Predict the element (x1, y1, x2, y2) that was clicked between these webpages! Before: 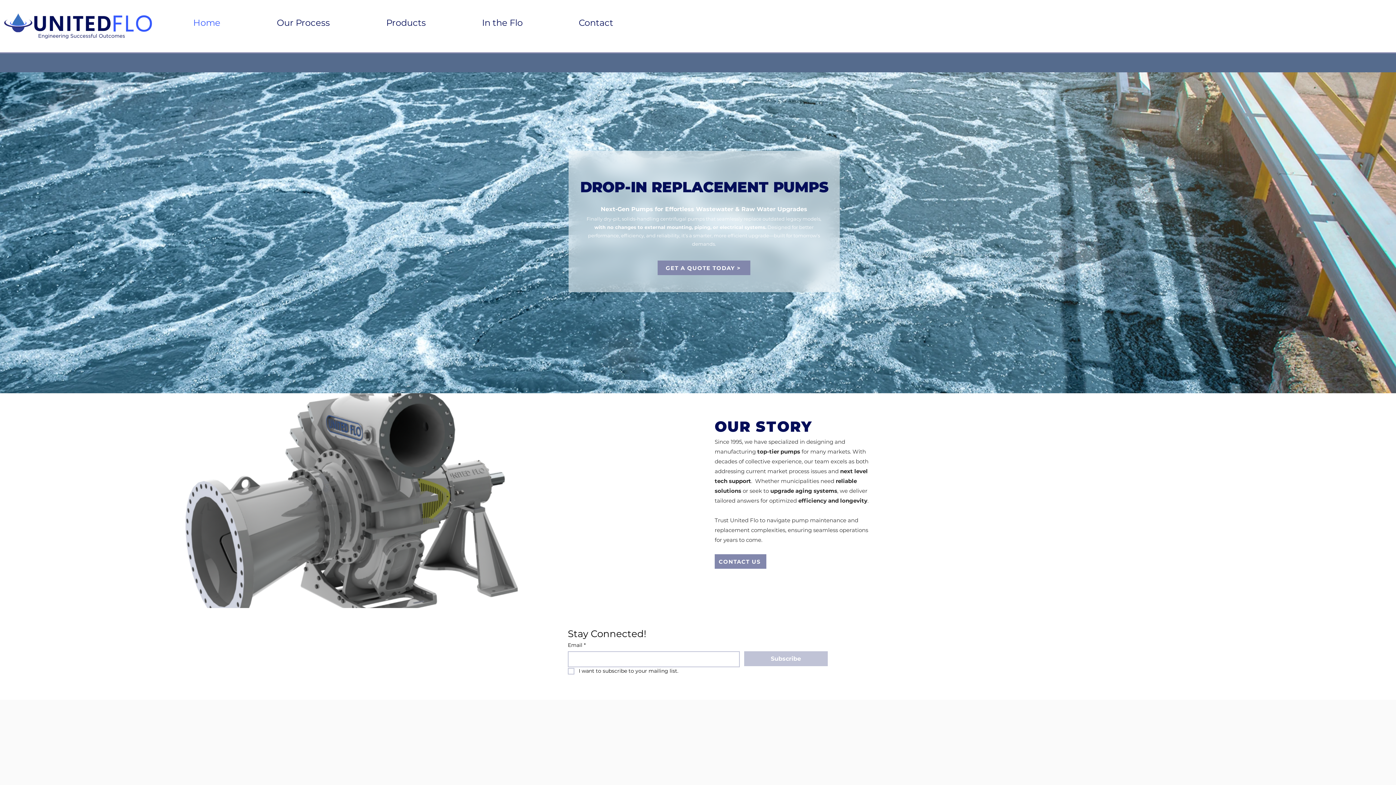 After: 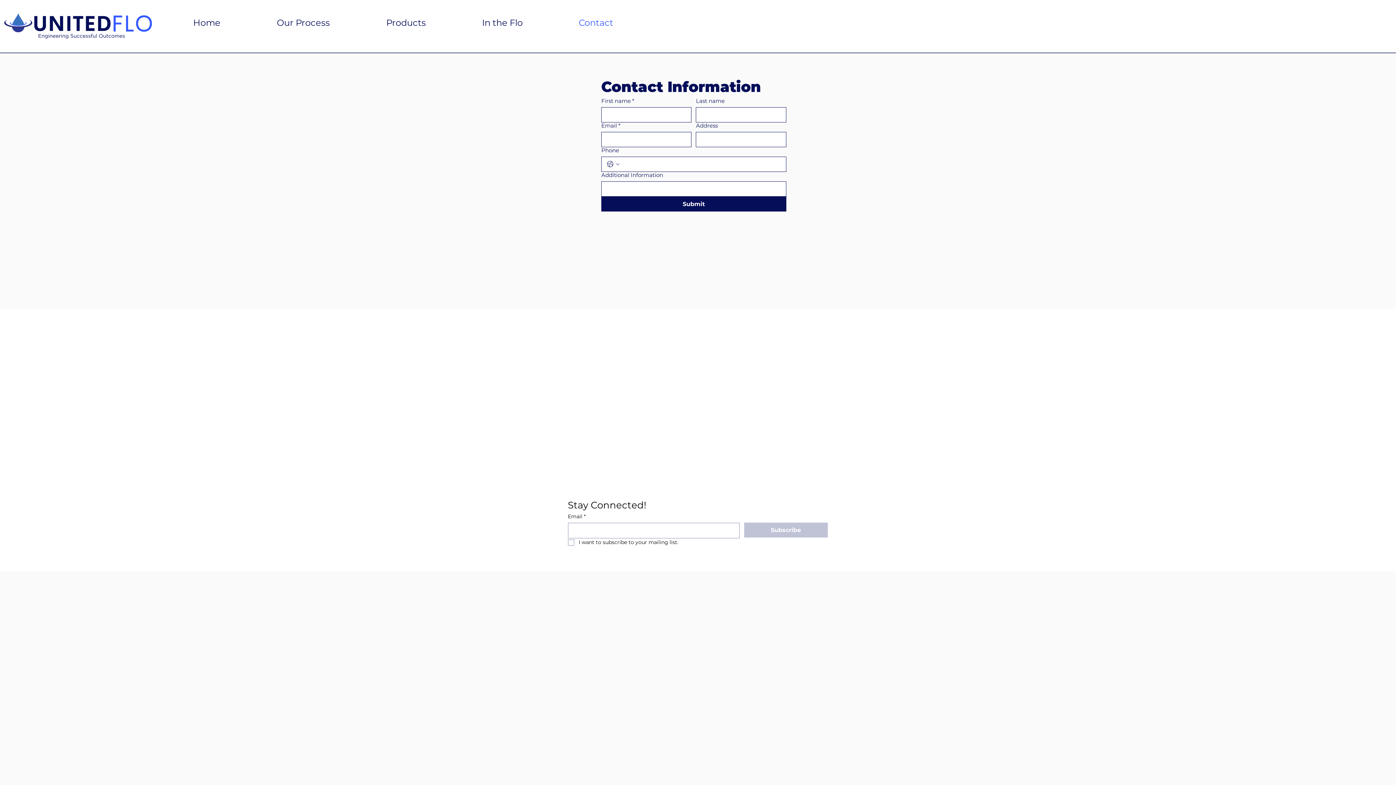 Action: label: CONTACT US bbox: (714, 554, 766, 569)